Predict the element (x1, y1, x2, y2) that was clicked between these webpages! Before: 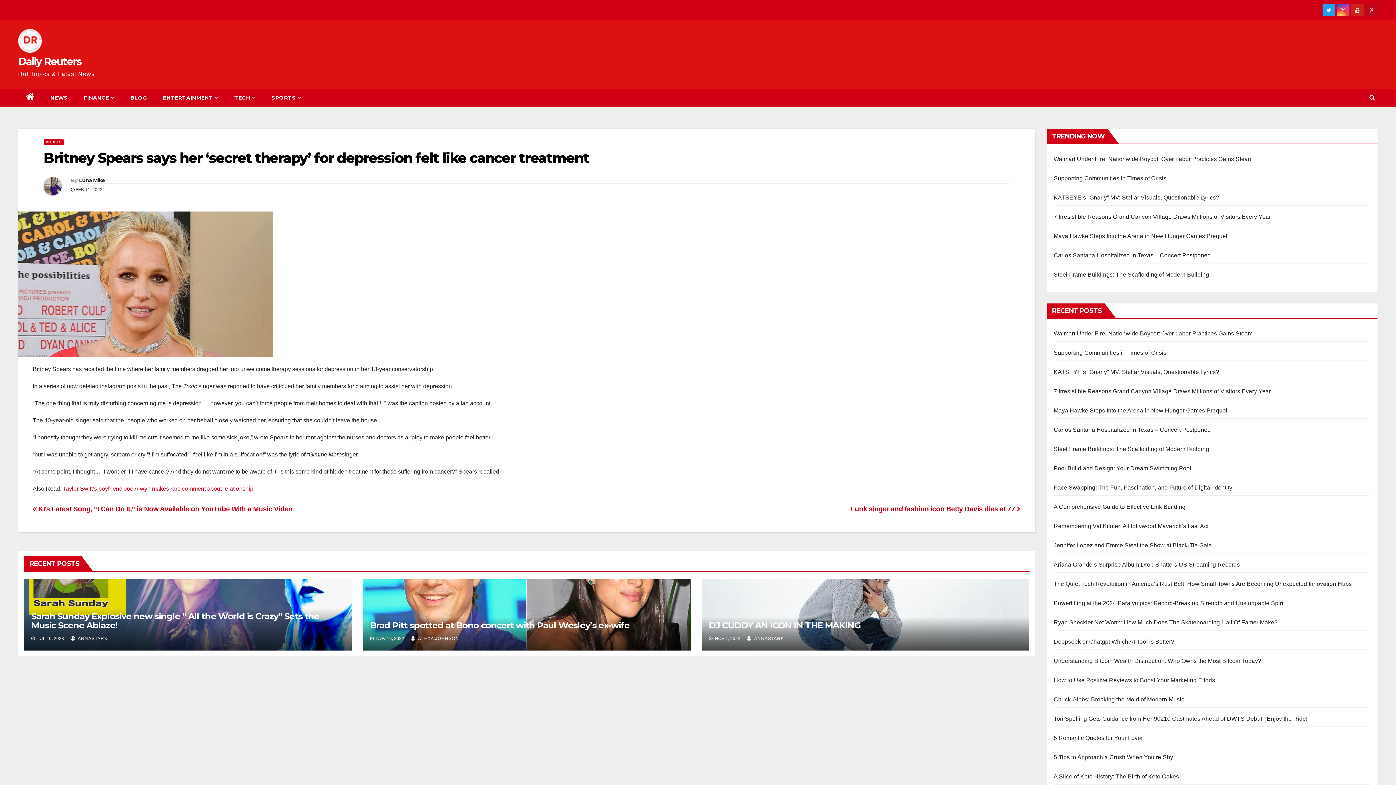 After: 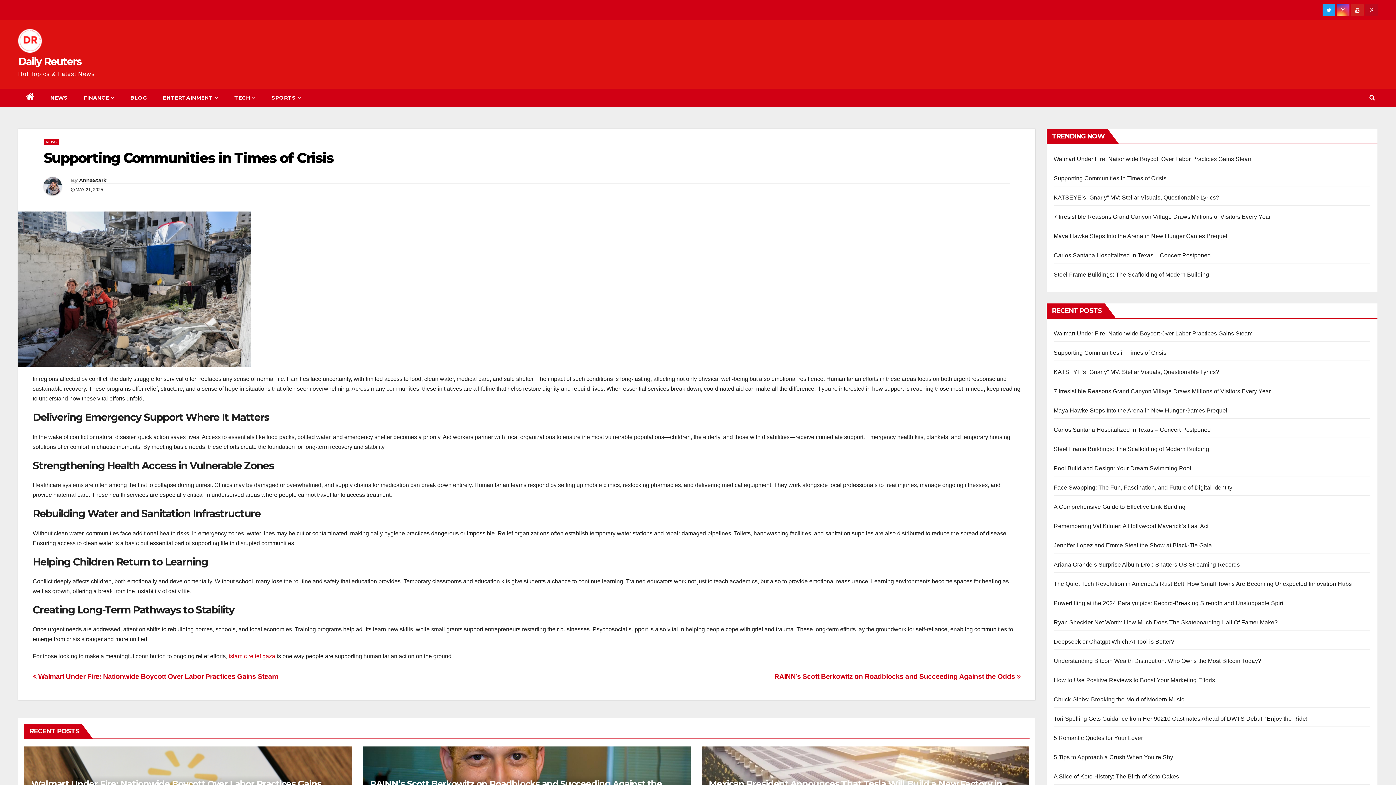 Action: bbox: (1054, 175, 1166, 181) label: Supporting Communities in Times of Crisis